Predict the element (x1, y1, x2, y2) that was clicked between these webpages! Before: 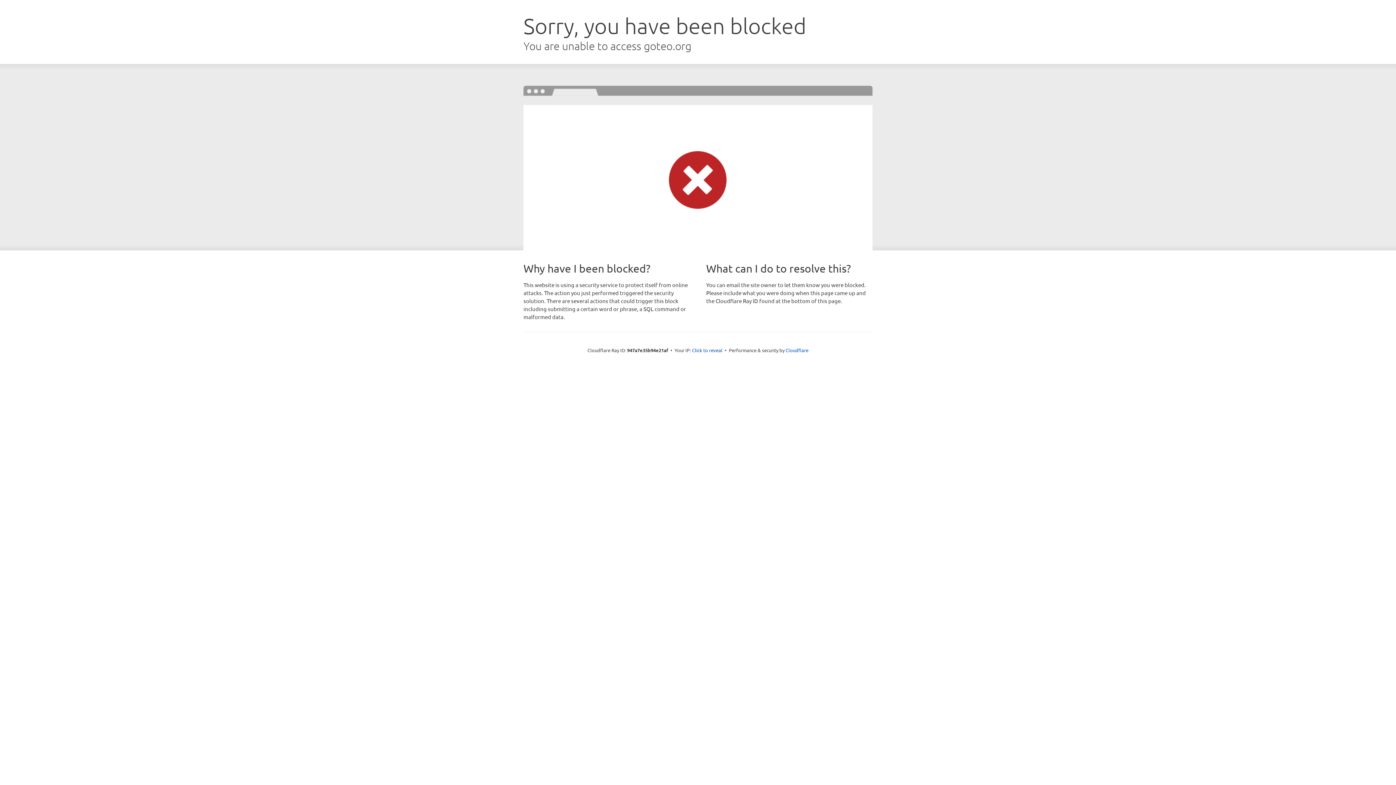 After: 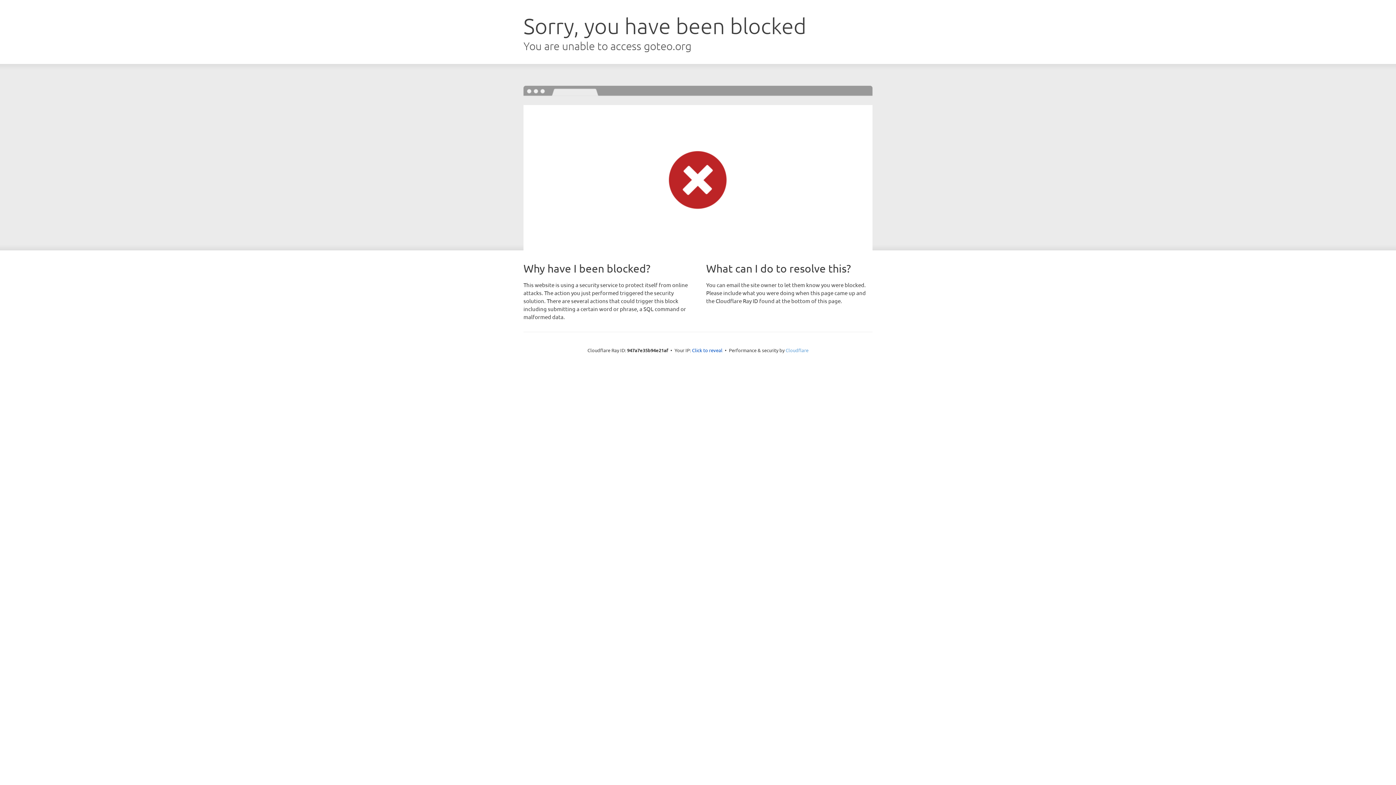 Action: bbox: (785, 347, 808, 353) label: Cloudflare